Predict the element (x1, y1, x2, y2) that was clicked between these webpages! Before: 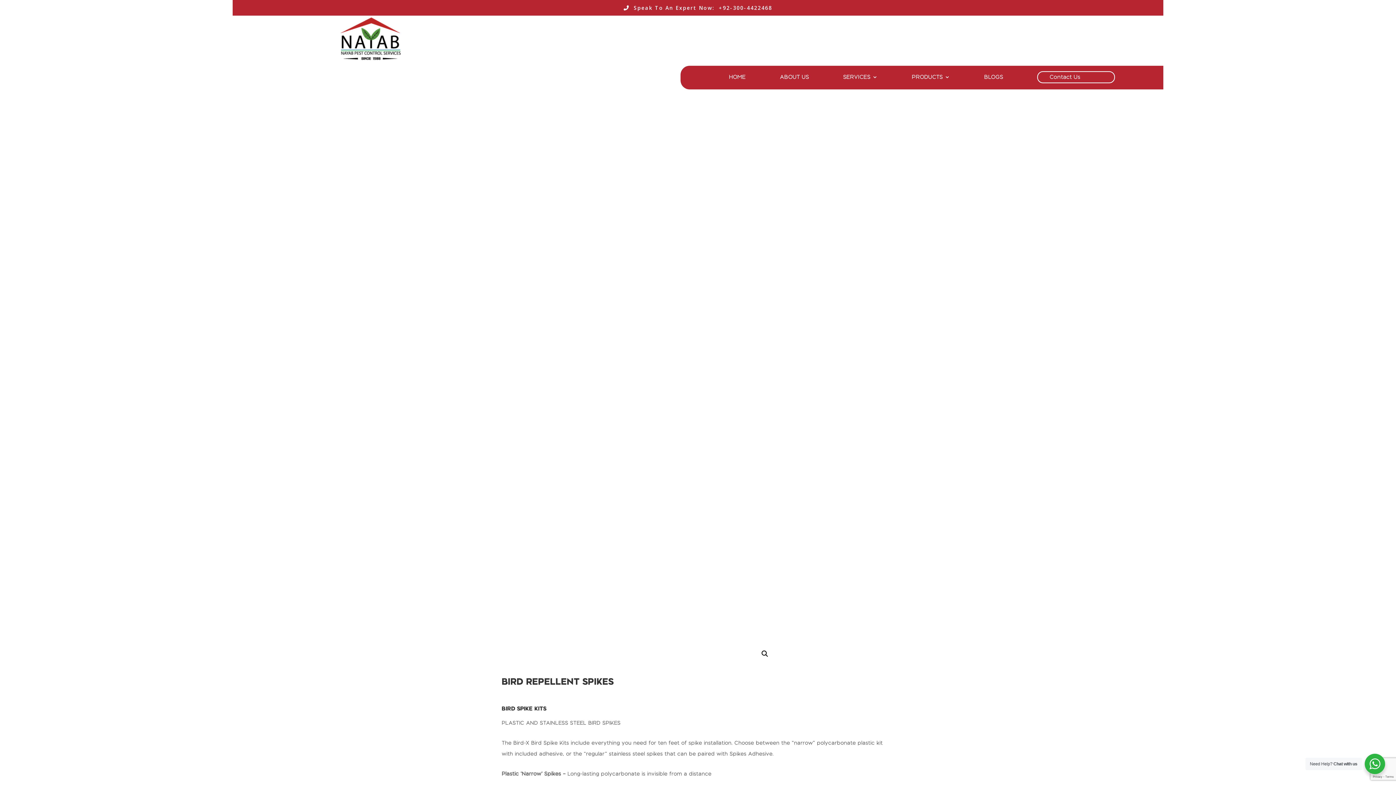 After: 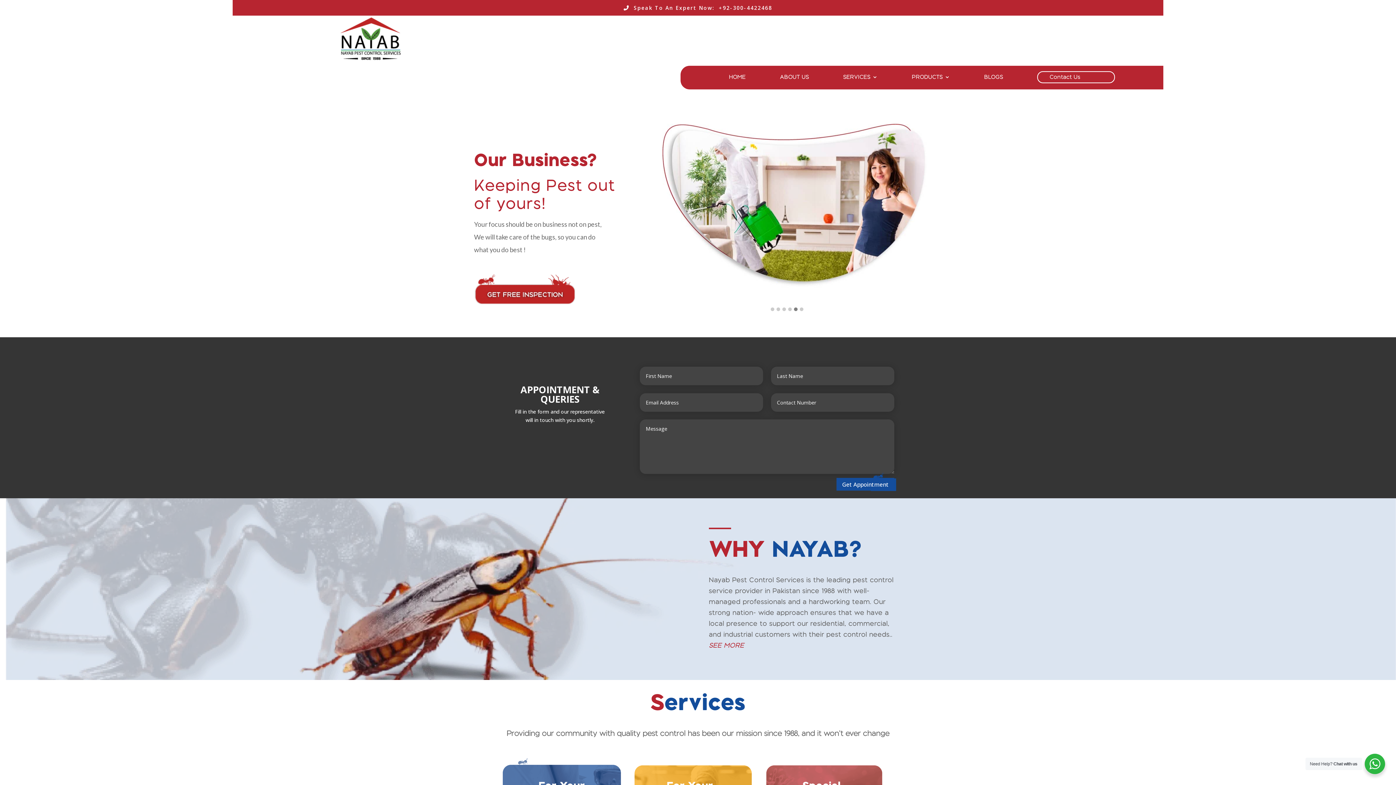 Action: label: HOME bbox: (729, 74, 745, 83)